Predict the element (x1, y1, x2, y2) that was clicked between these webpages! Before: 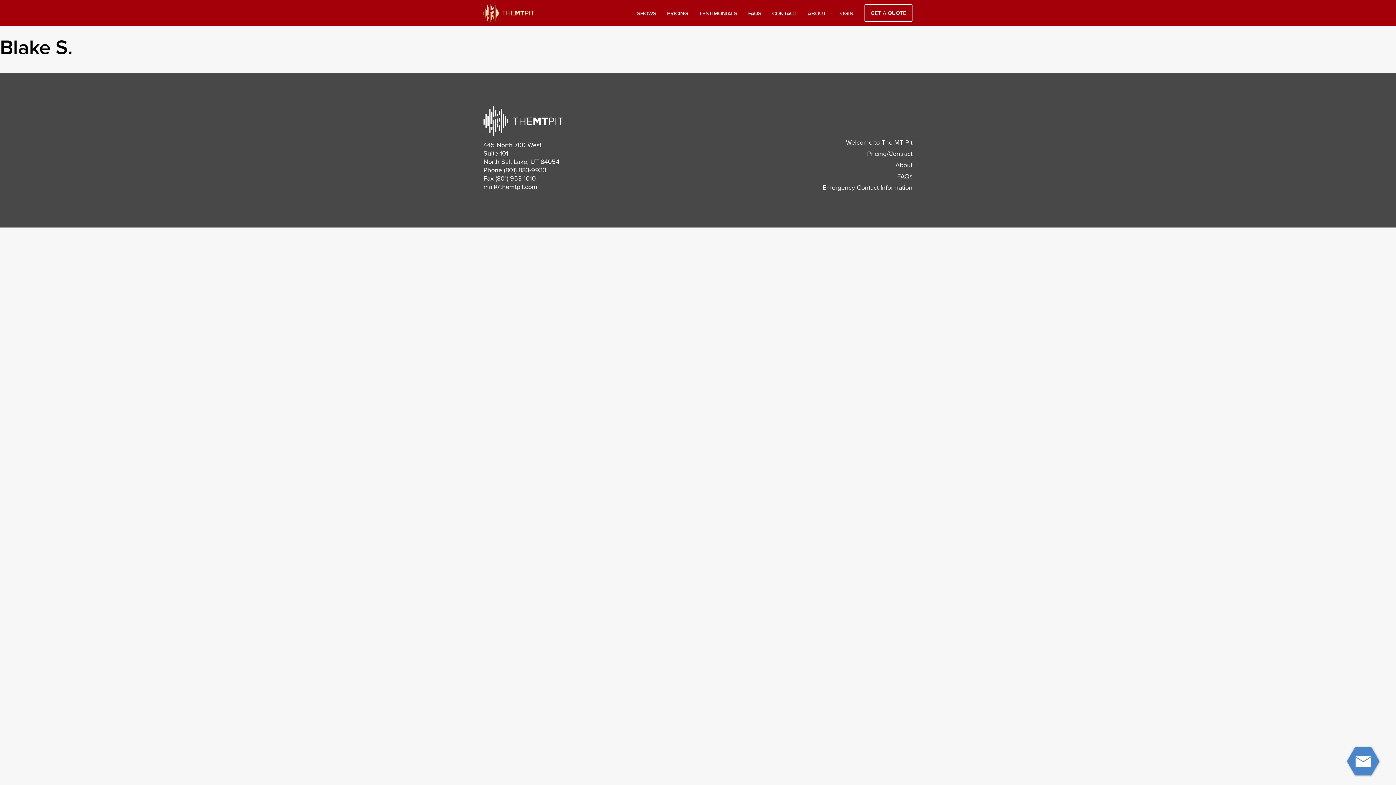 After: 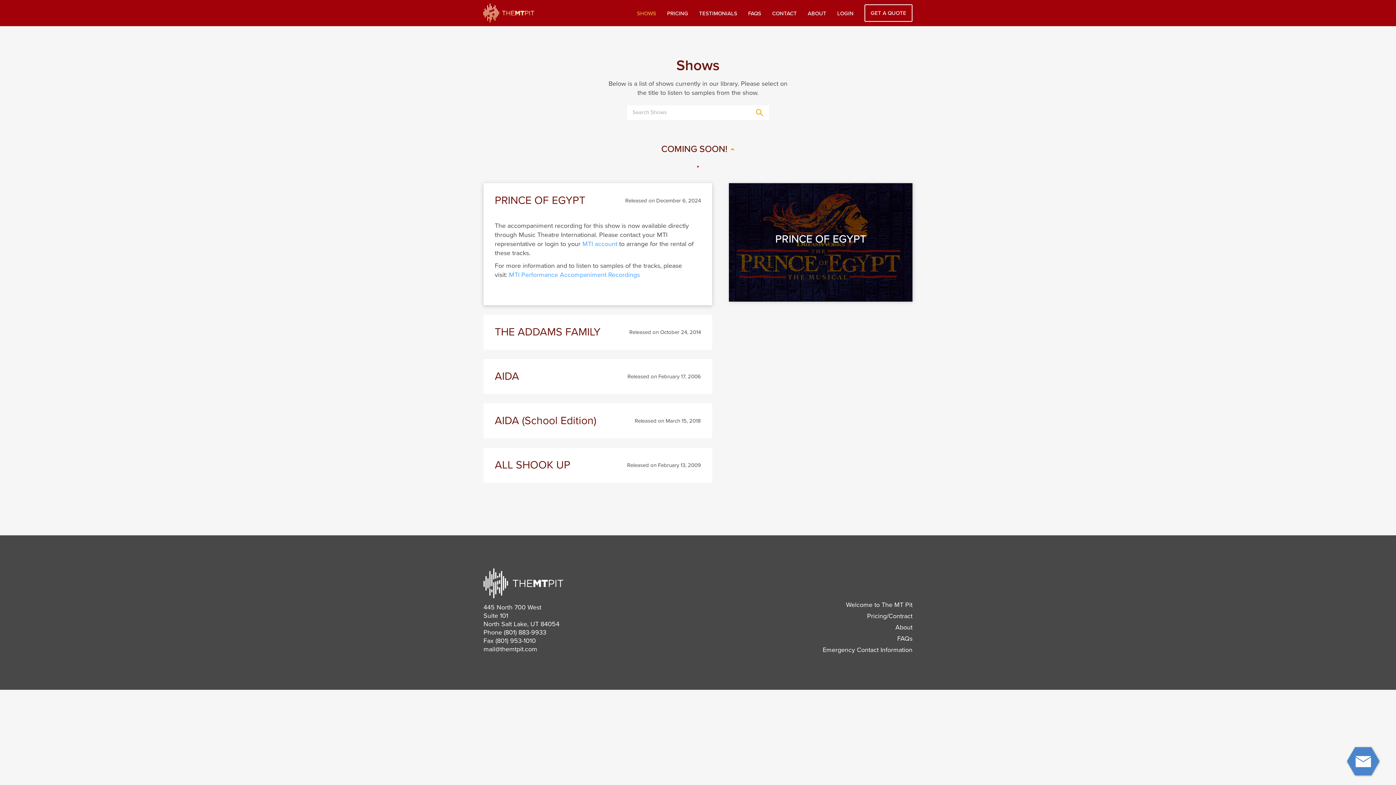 Action: label: SHOWS bbox: (637, 10, 656, 16)